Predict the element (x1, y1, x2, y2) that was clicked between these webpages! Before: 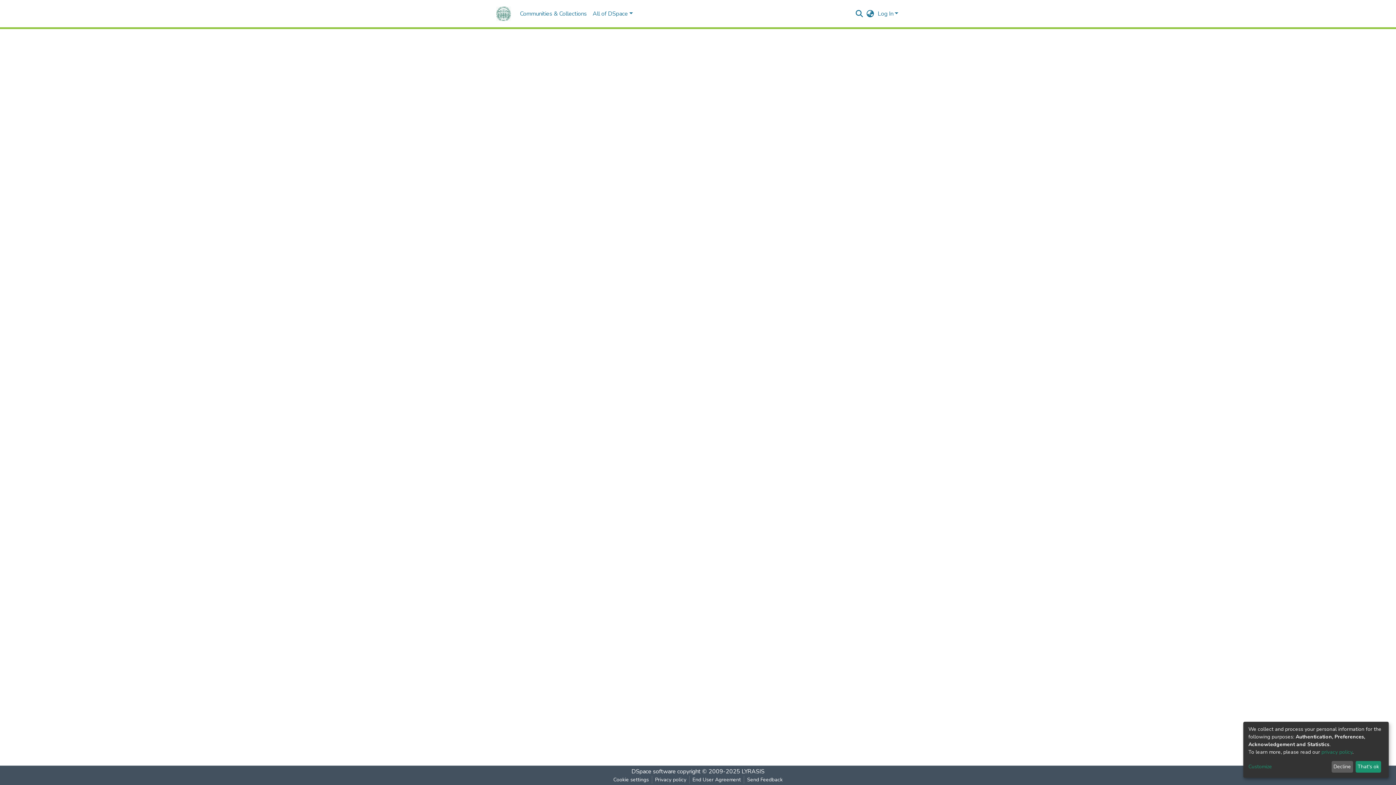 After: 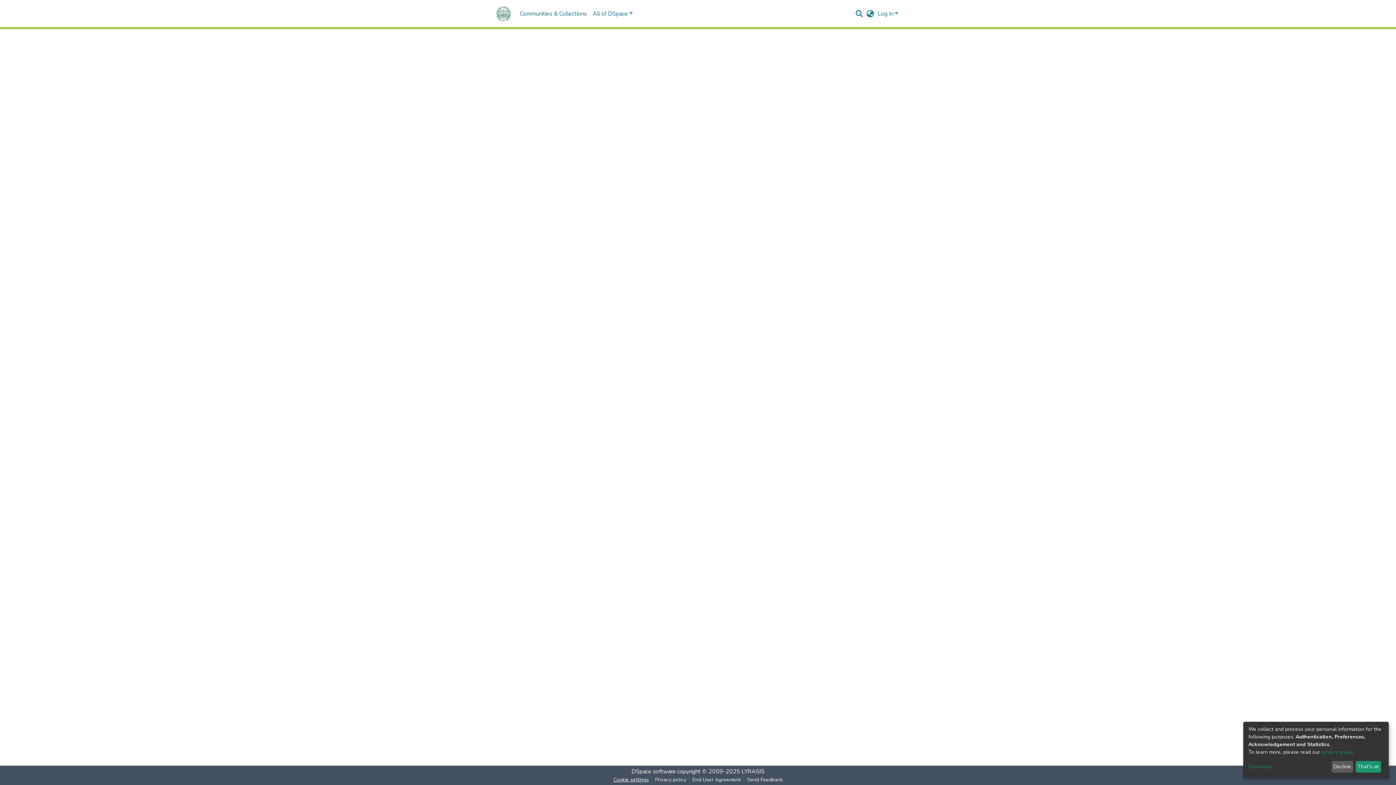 Action: bbox: (631, 776, 672, 784) label: Cookie settings